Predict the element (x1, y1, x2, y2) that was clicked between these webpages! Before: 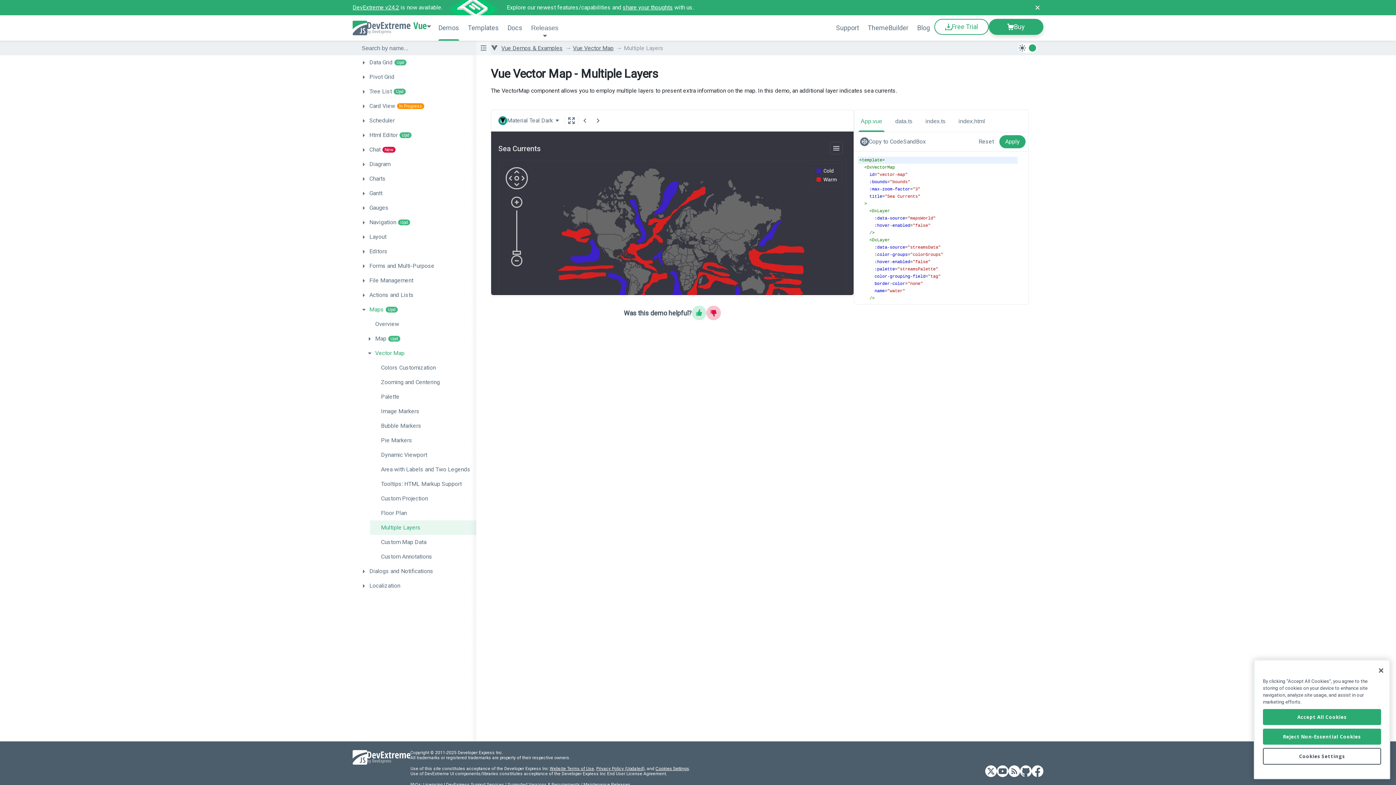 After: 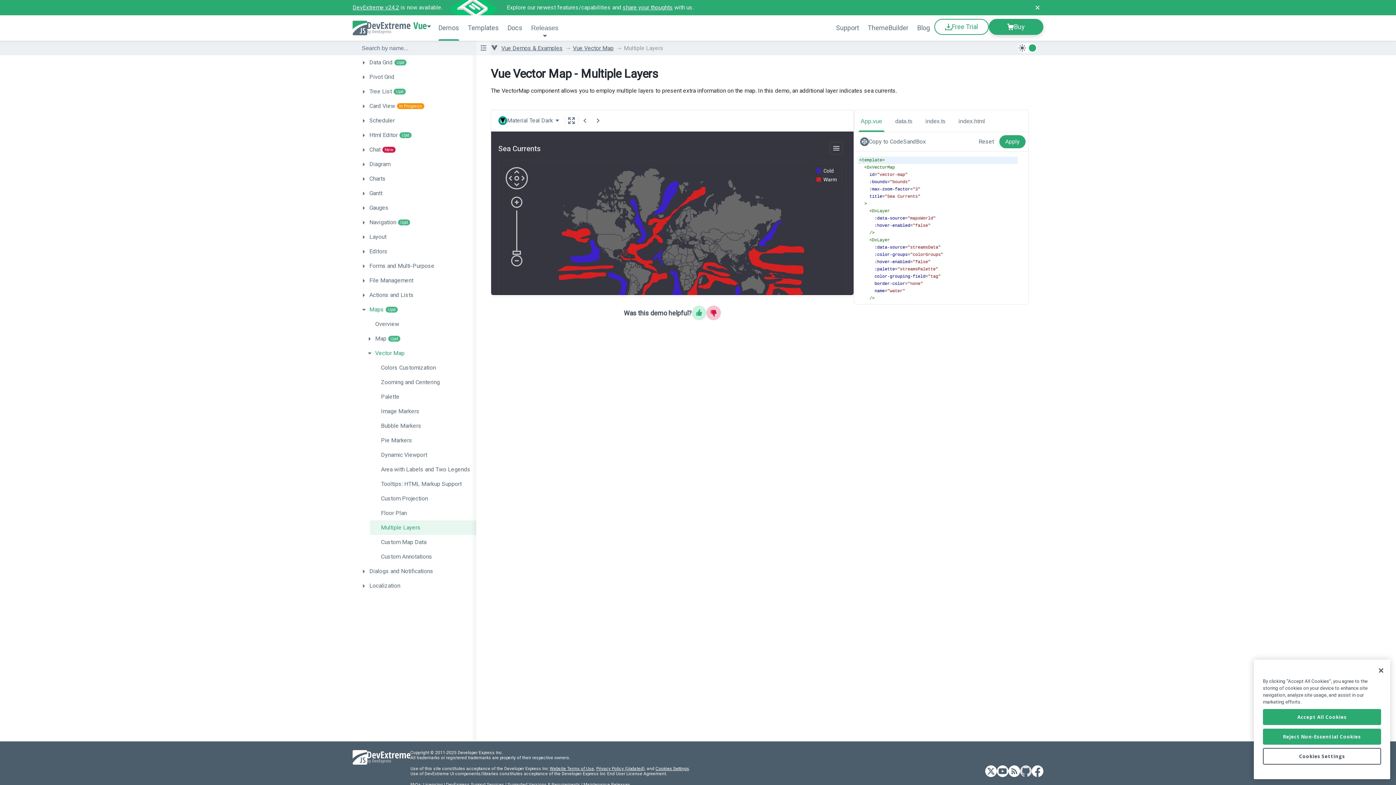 Action: bbox: (1020, 765, 1032, 778) label: DevExtreme GitHub